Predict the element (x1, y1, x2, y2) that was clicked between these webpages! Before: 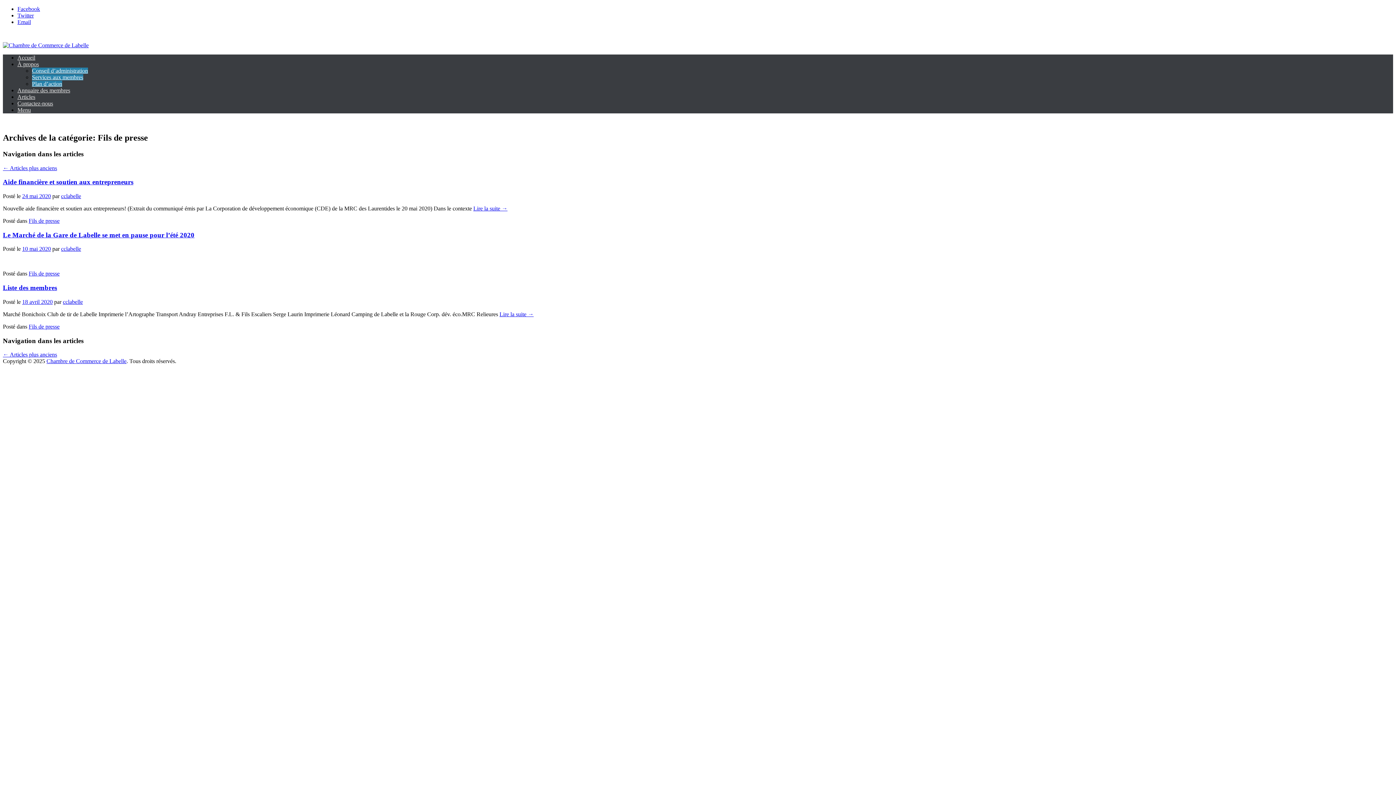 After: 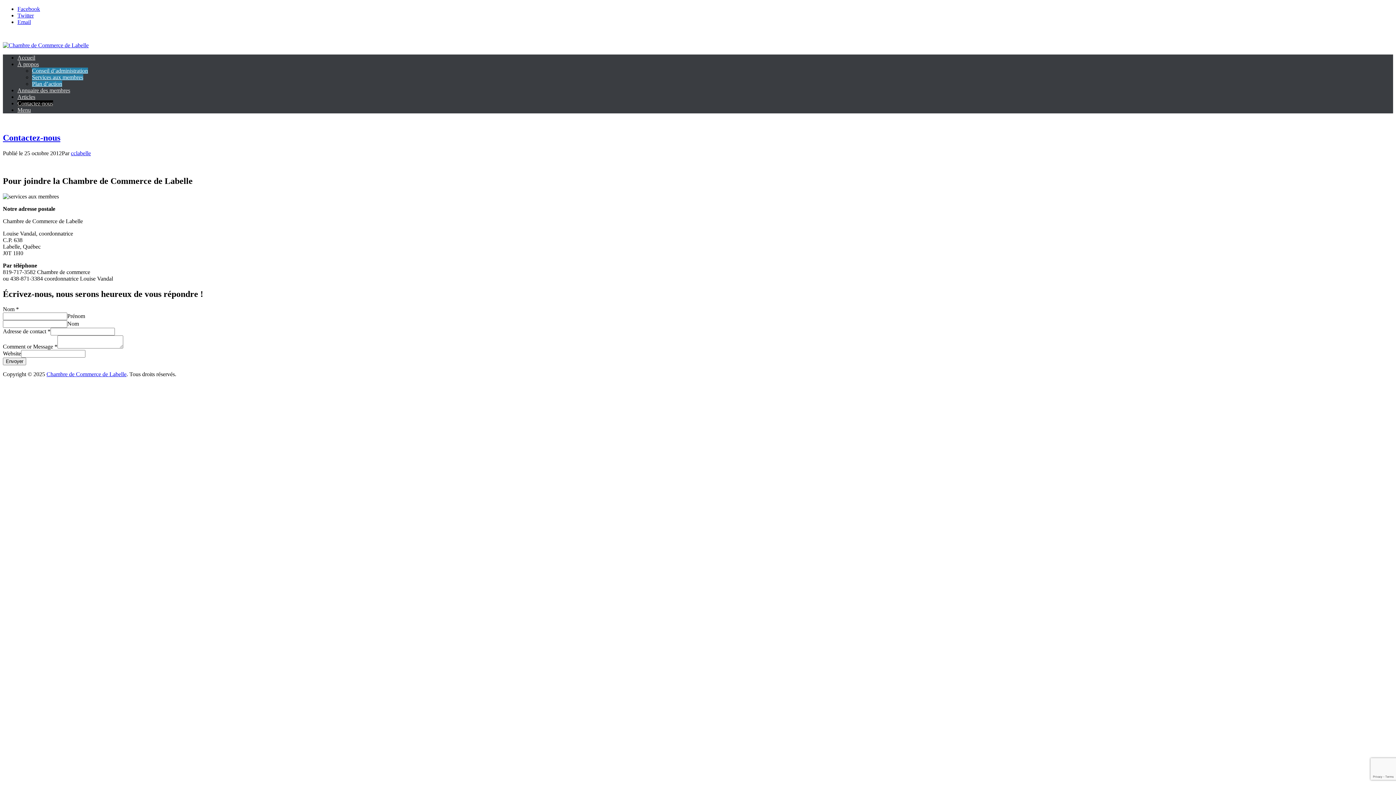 Action: label: Contactez-nous bbox: (17, 100, 53, 106)